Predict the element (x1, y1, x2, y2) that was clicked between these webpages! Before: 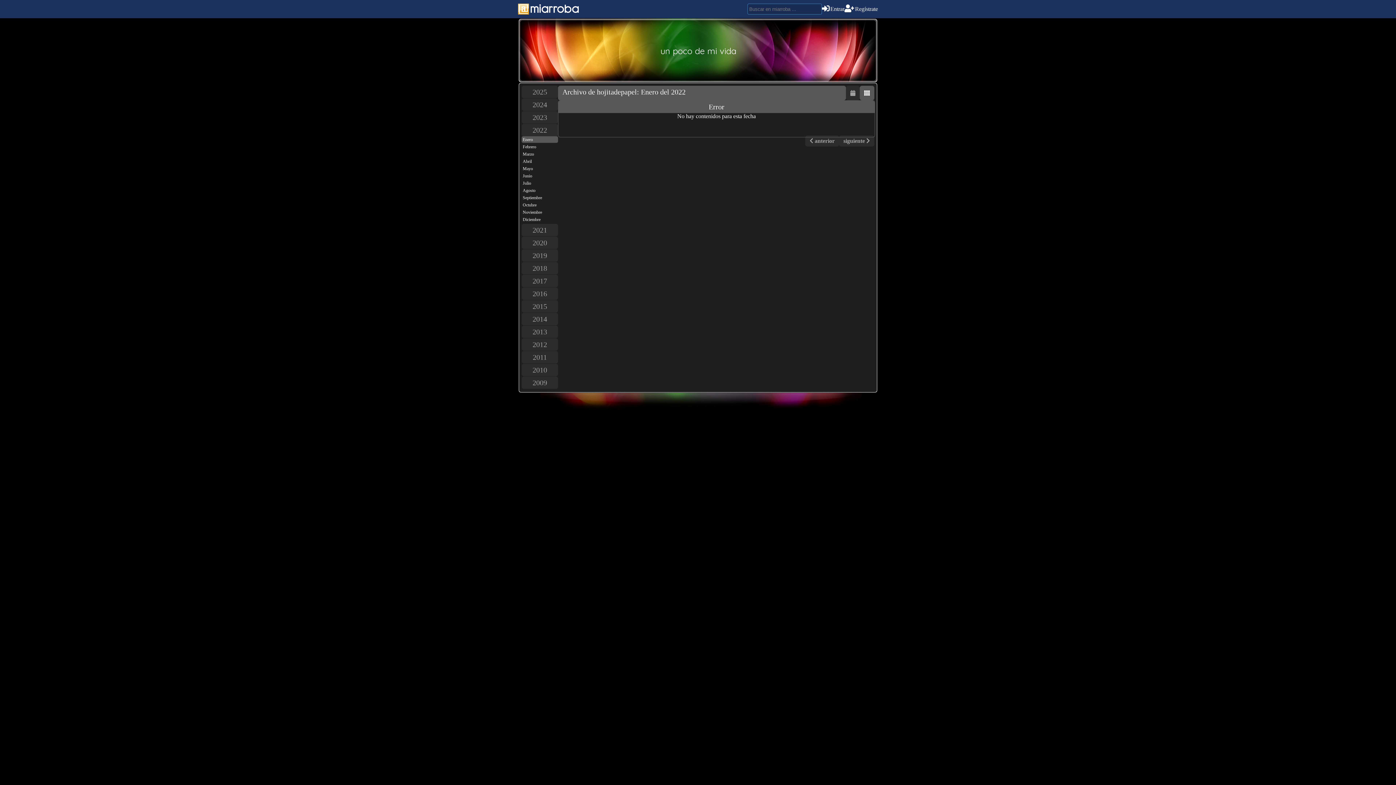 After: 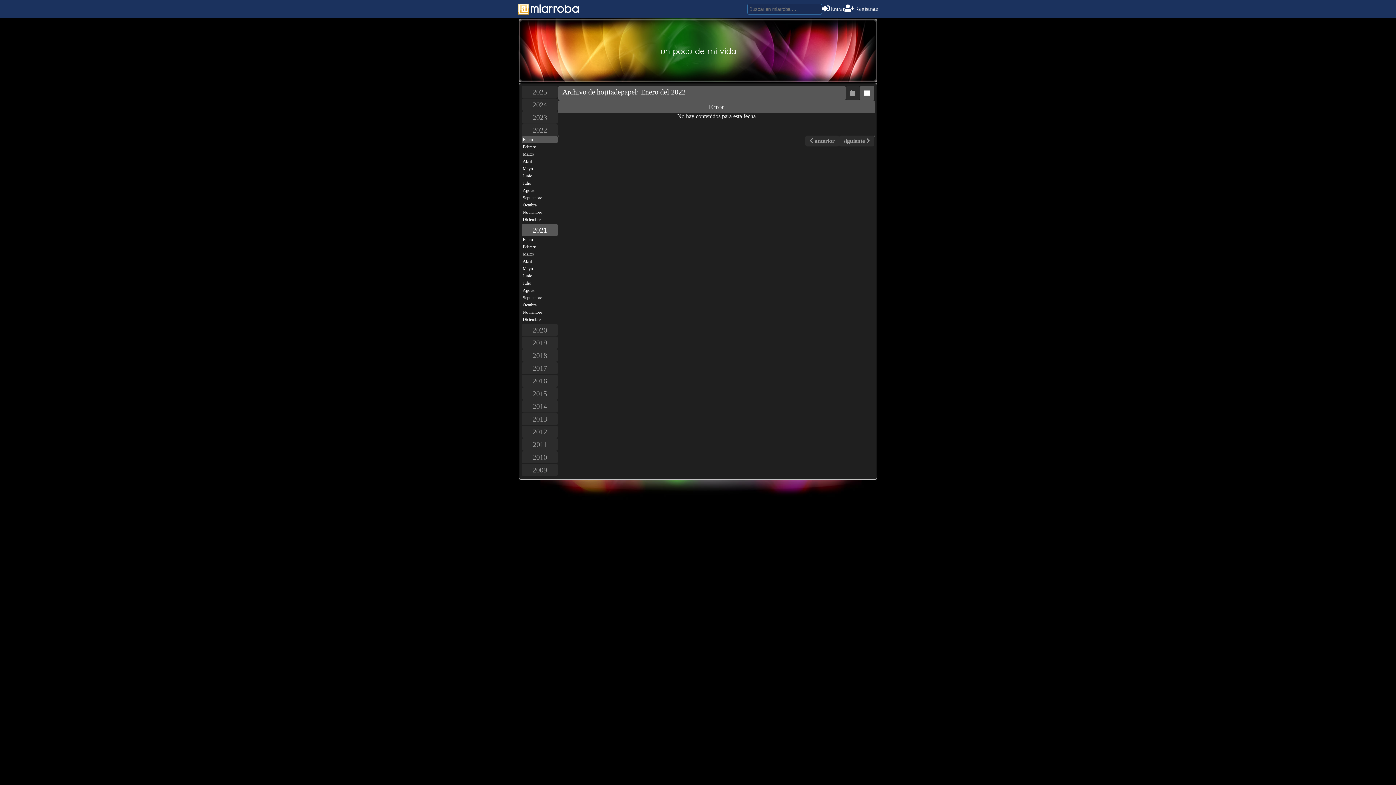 Action: label: 2021 bbox: (521, 224, 558, 236)